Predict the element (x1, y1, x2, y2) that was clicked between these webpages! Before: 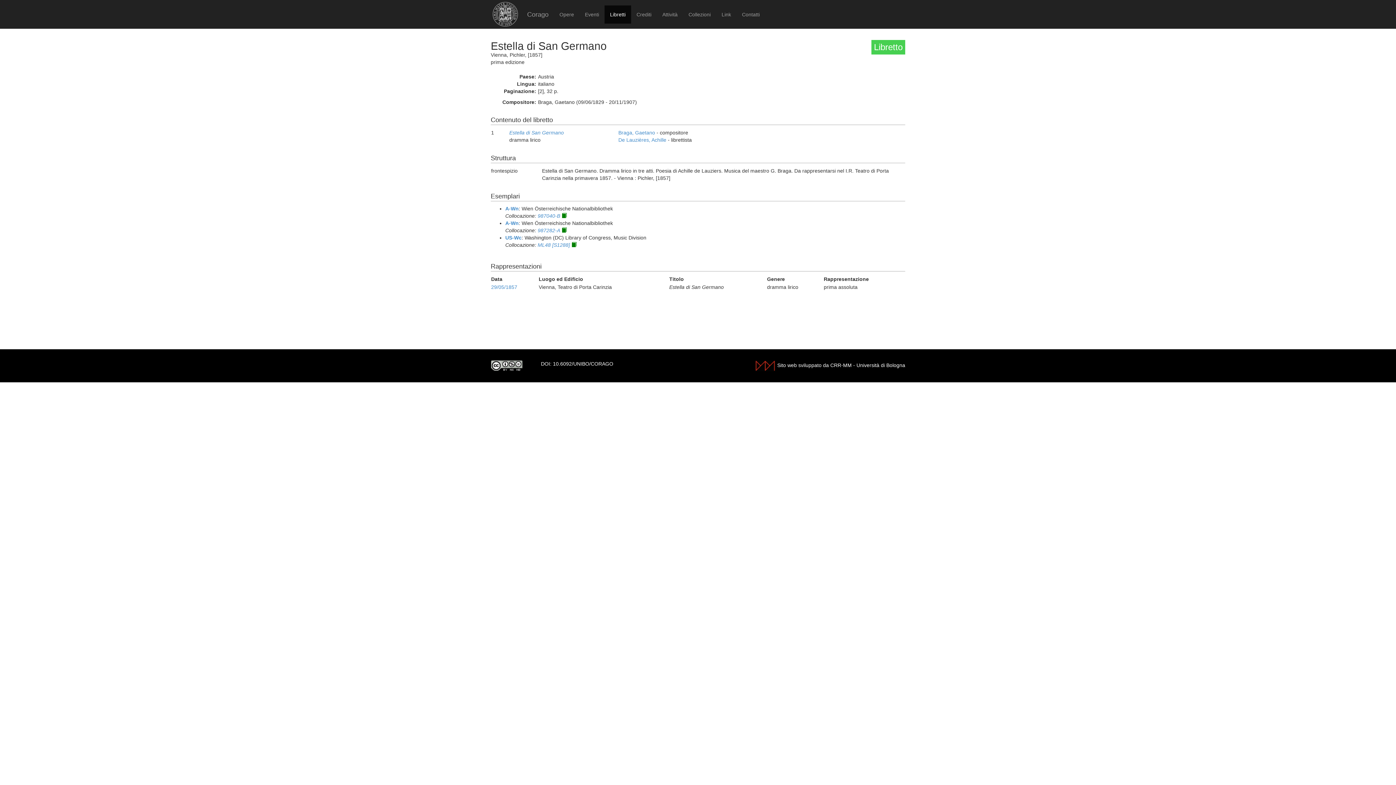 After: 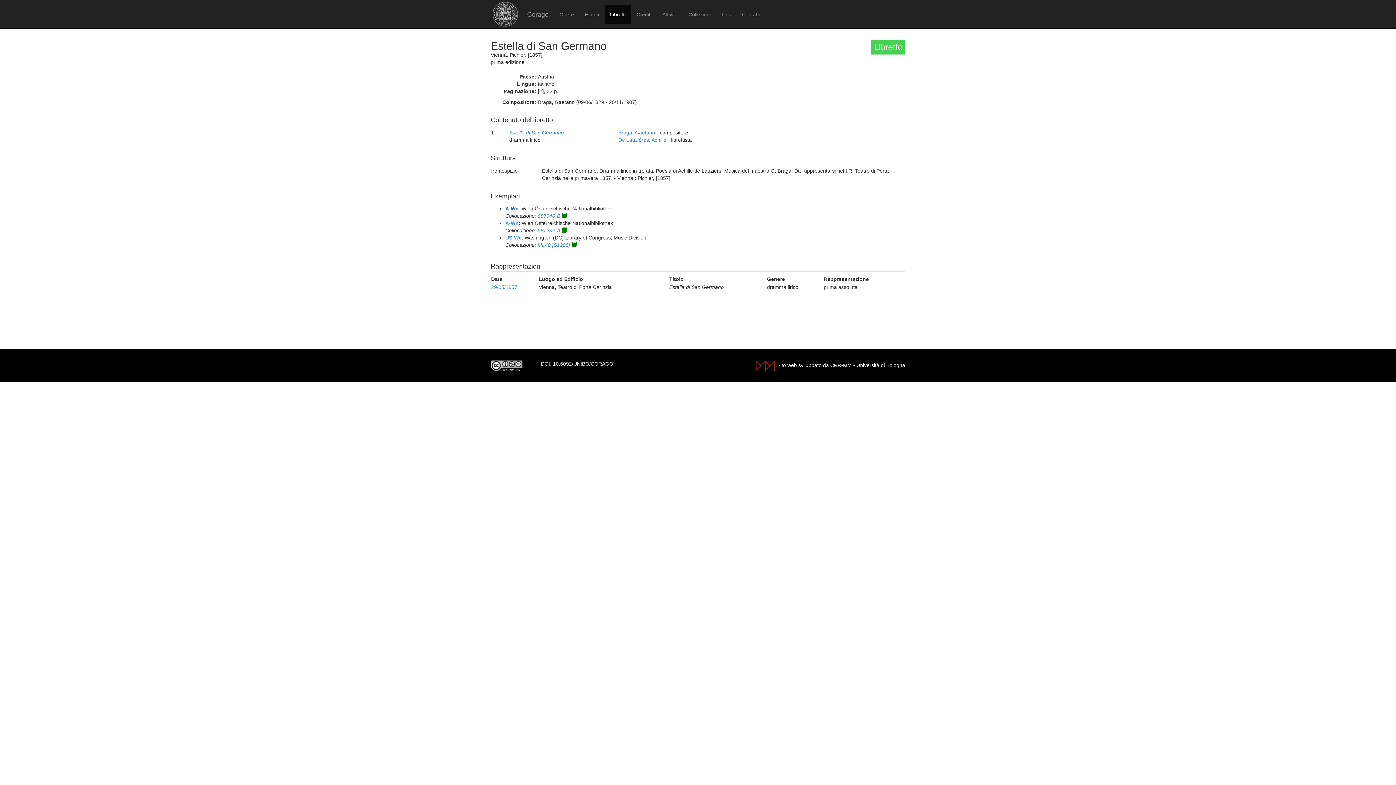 Action: label: A-Wn bbox: (505, 205, 518, 211)